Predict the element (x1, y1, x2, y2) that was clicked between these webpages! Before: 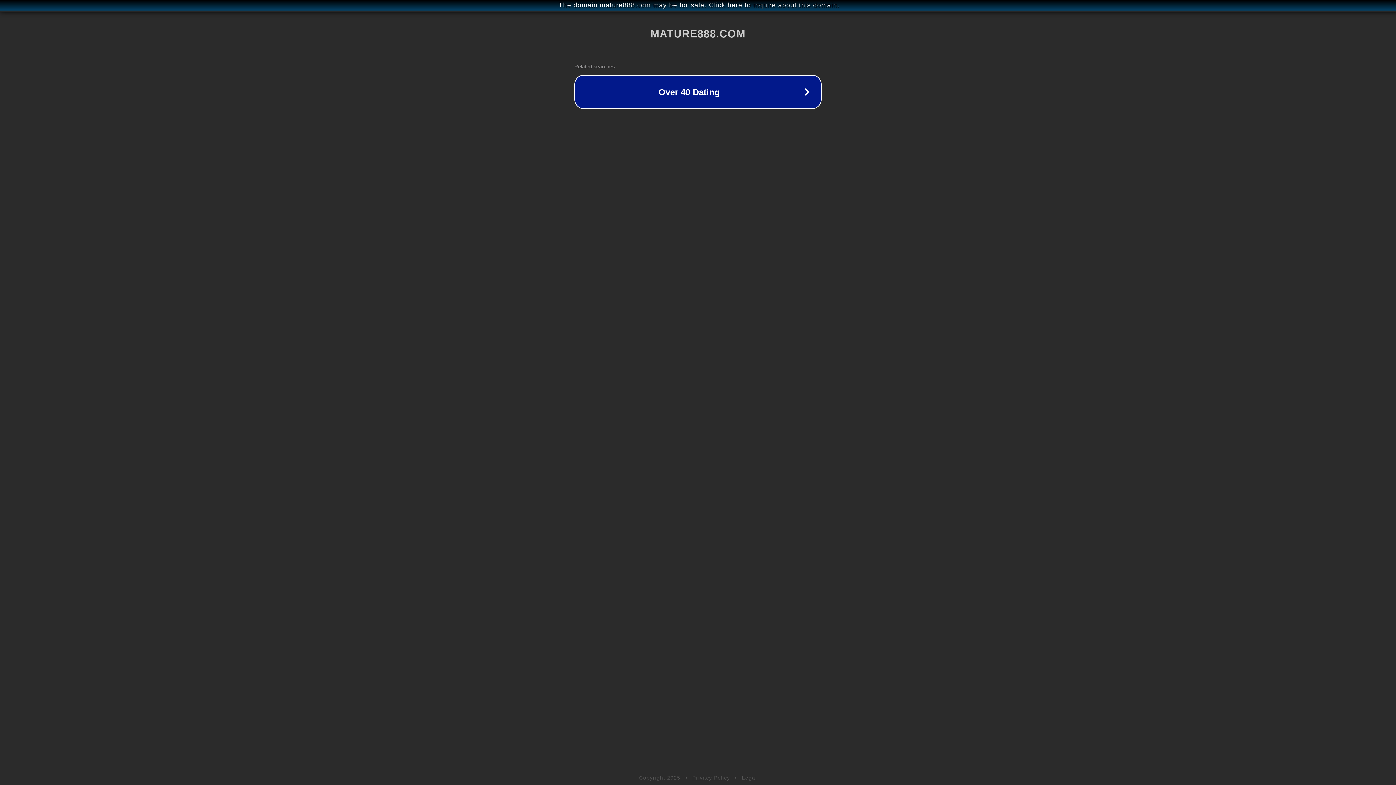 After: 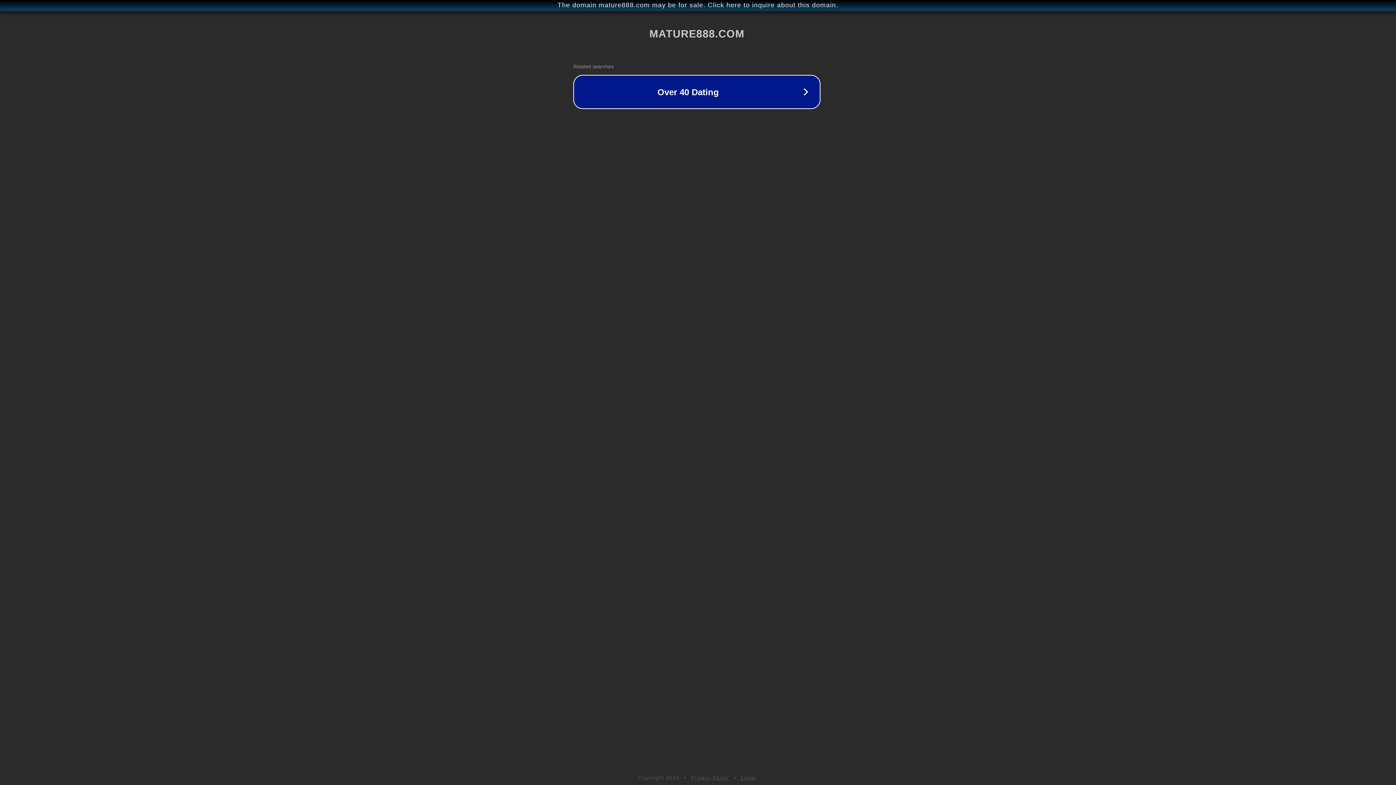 Action: label: The domain mature888.com may be for sale. Click here to inquire about this domain. bbox: (1, 1, 1397, 9)